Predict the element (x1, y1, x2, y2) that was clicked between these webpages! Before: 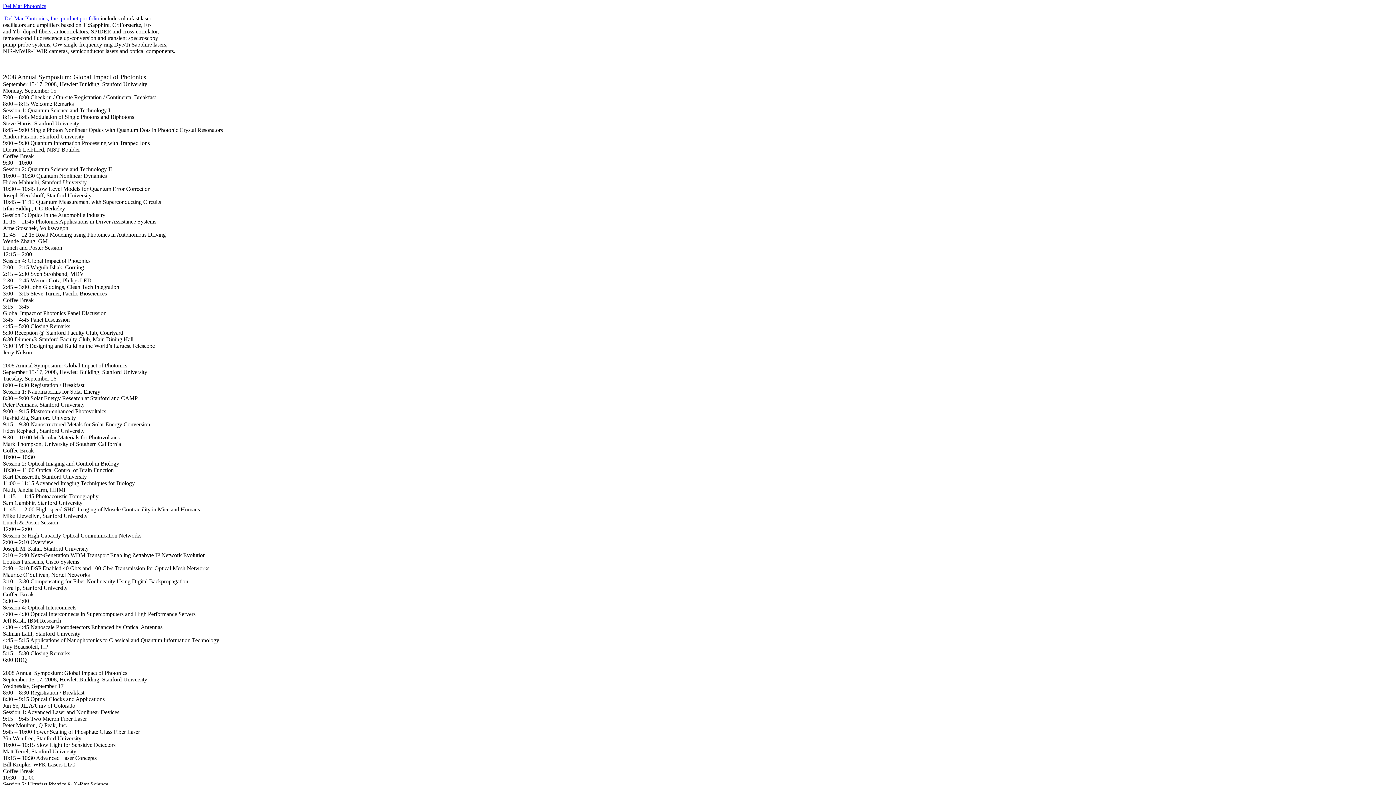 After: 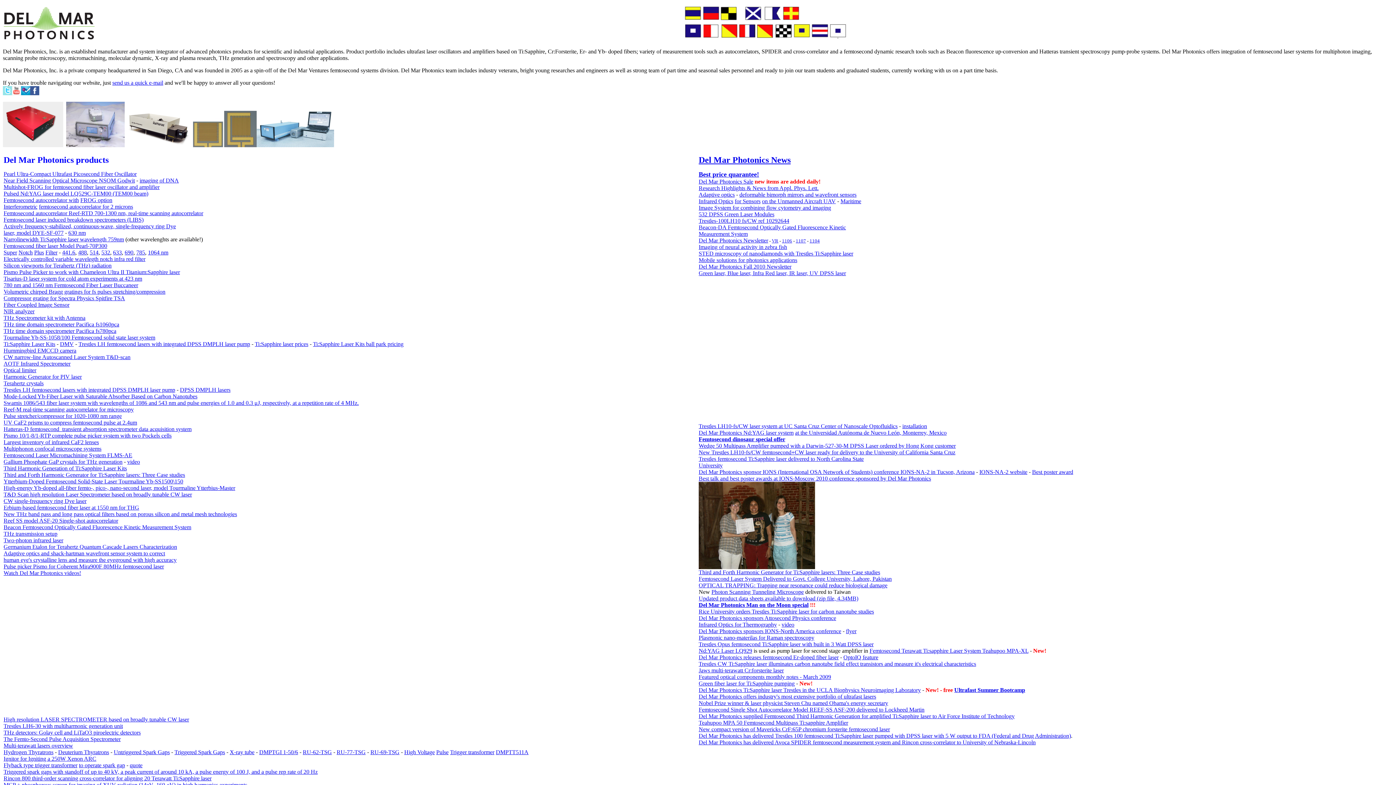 Action: label: Del Mar Photonics bbox: (2, 2, 46, 9)